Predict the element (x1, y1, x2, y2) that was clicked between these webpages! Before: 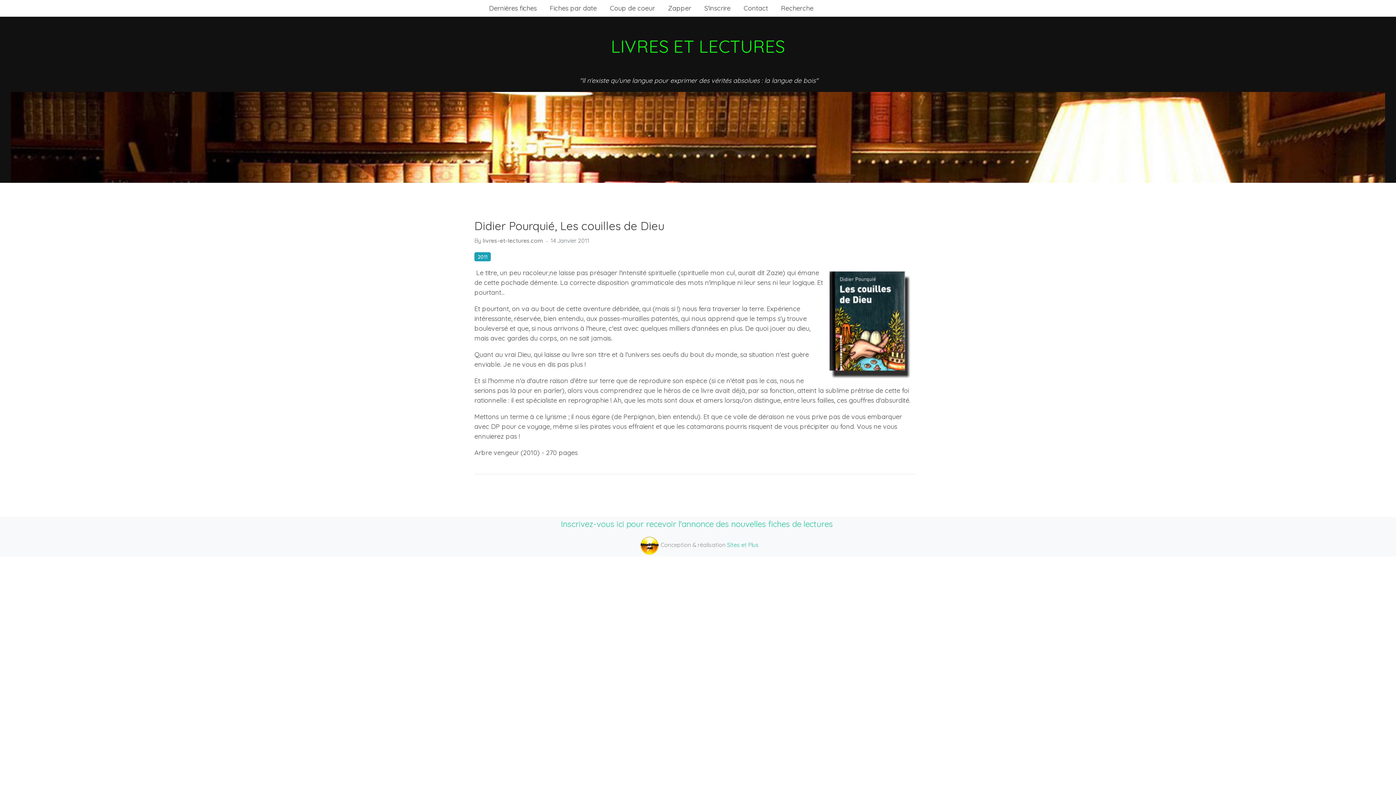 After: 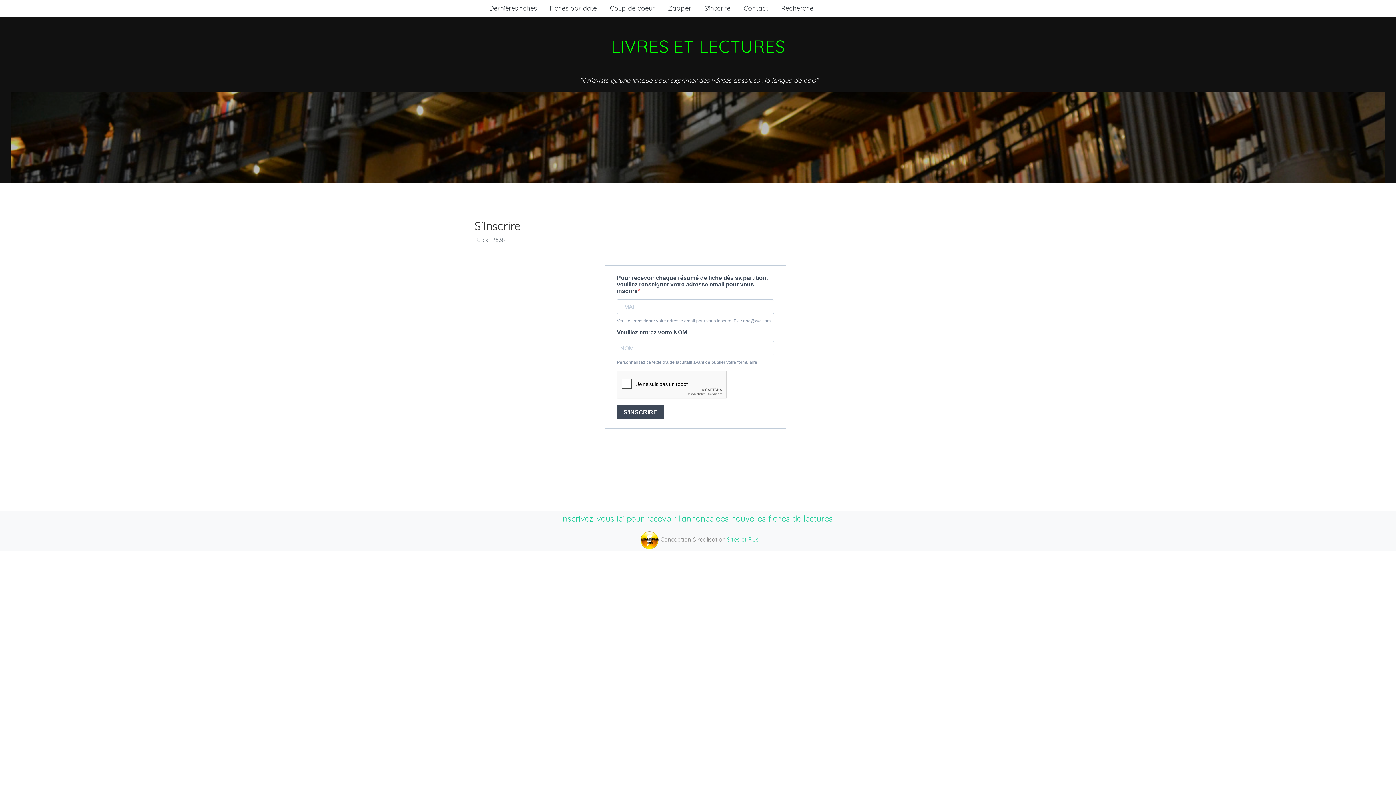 Action: label: Inscrivez-vous ici pour recevoir l'annonce des nouvelles fiches de lectures bbox: (561, 518, 833, 529)